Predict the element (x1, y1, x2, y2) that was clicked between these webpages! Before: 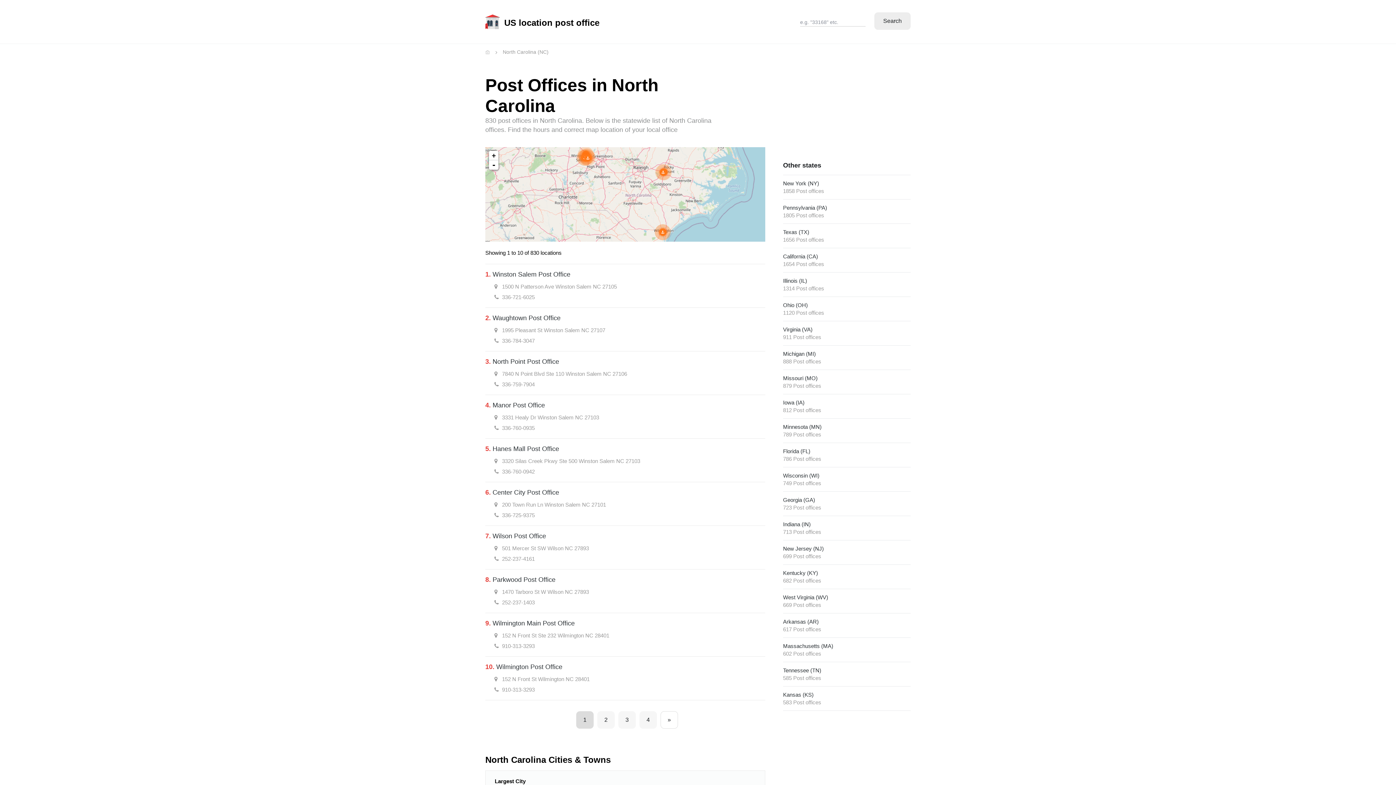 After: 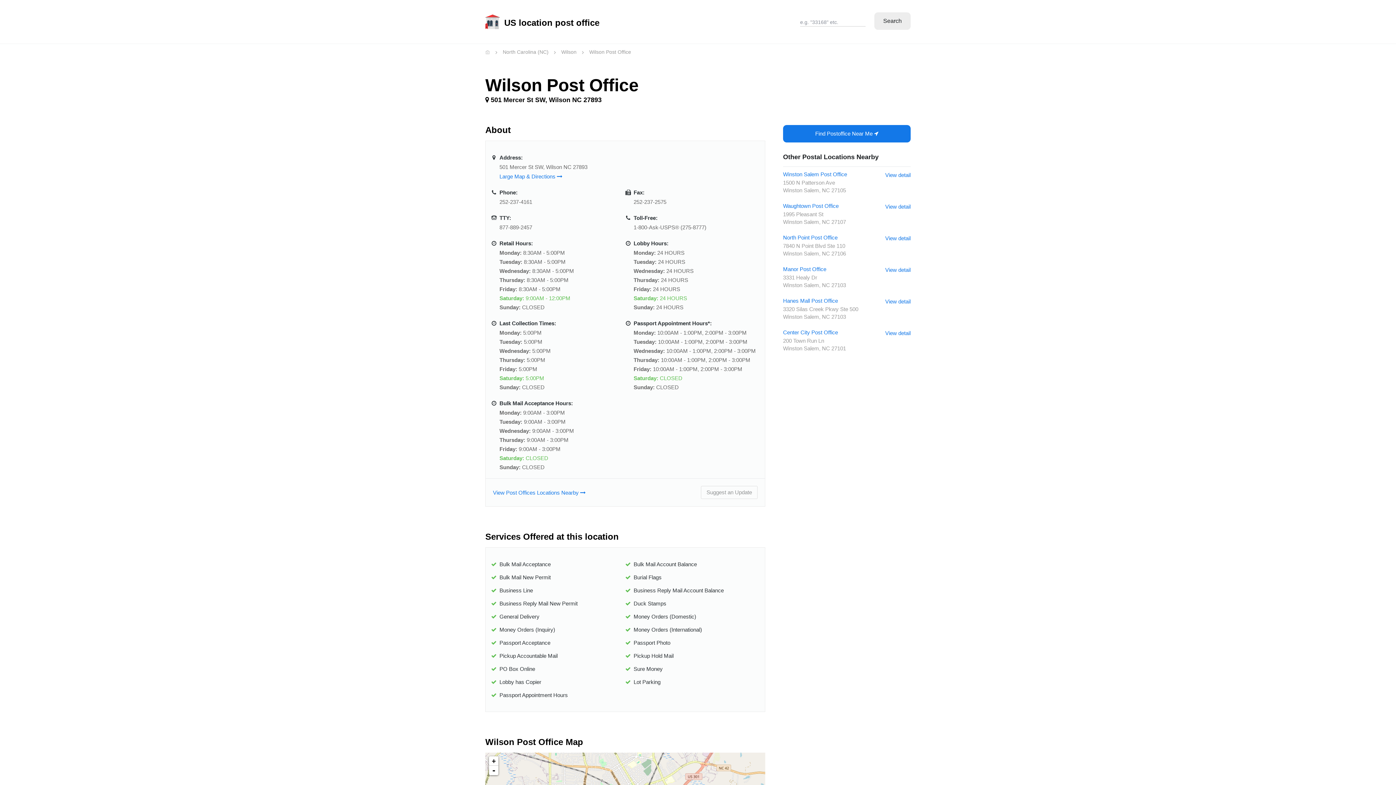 Action: bbox: (485, 532, 546, 540) label: 7.Wilson Post Office